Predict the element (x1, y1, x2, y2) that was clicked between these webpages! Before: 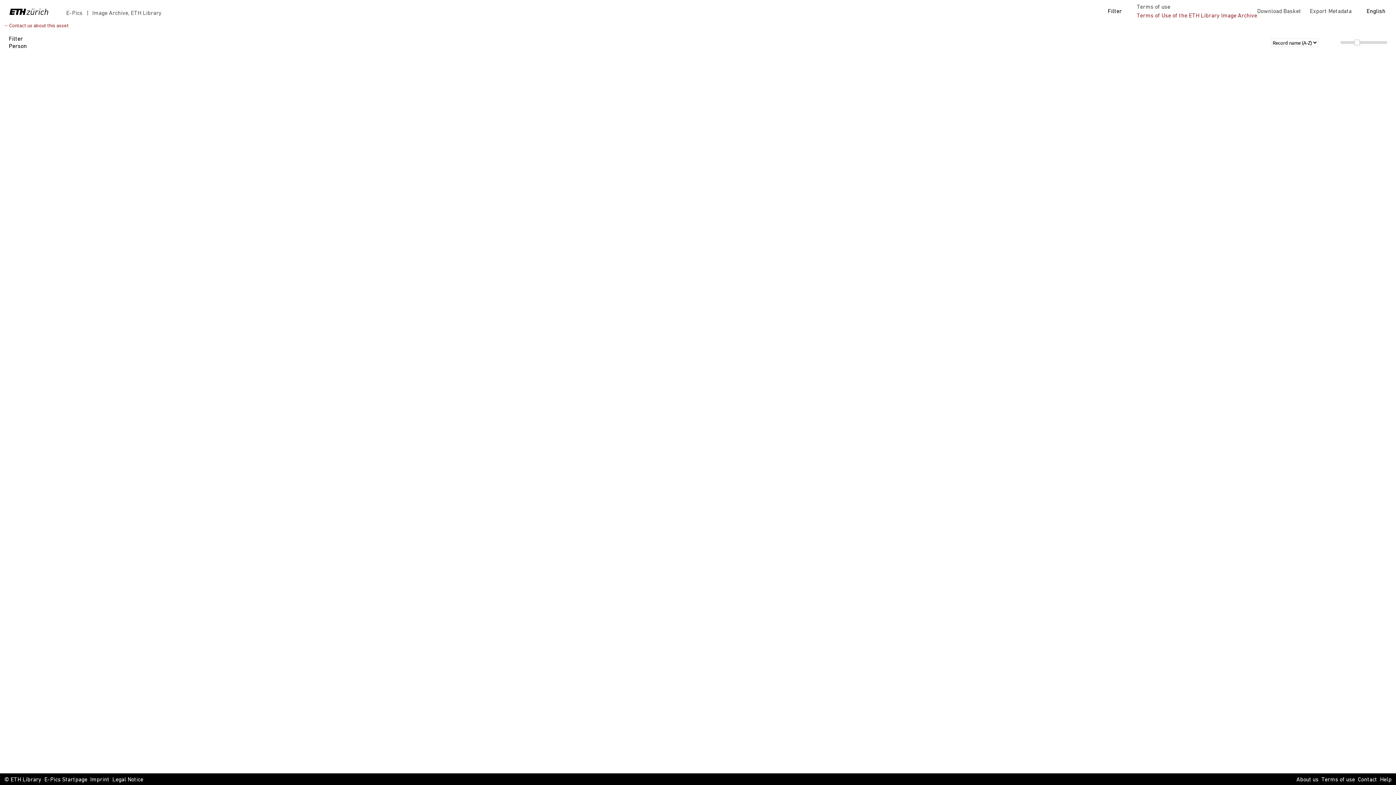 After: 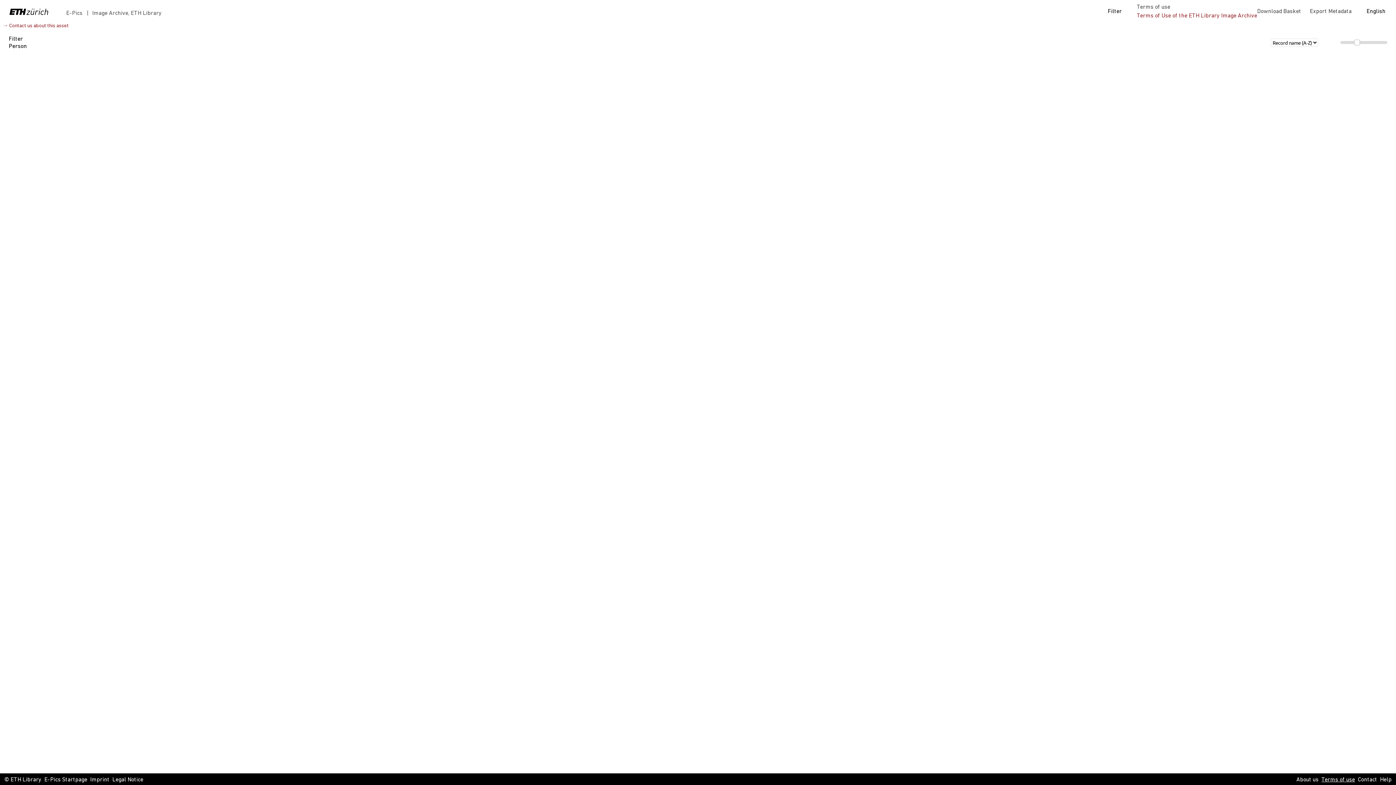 Action: label: Terms of use bbox: (1321, 776, 1355, 784)